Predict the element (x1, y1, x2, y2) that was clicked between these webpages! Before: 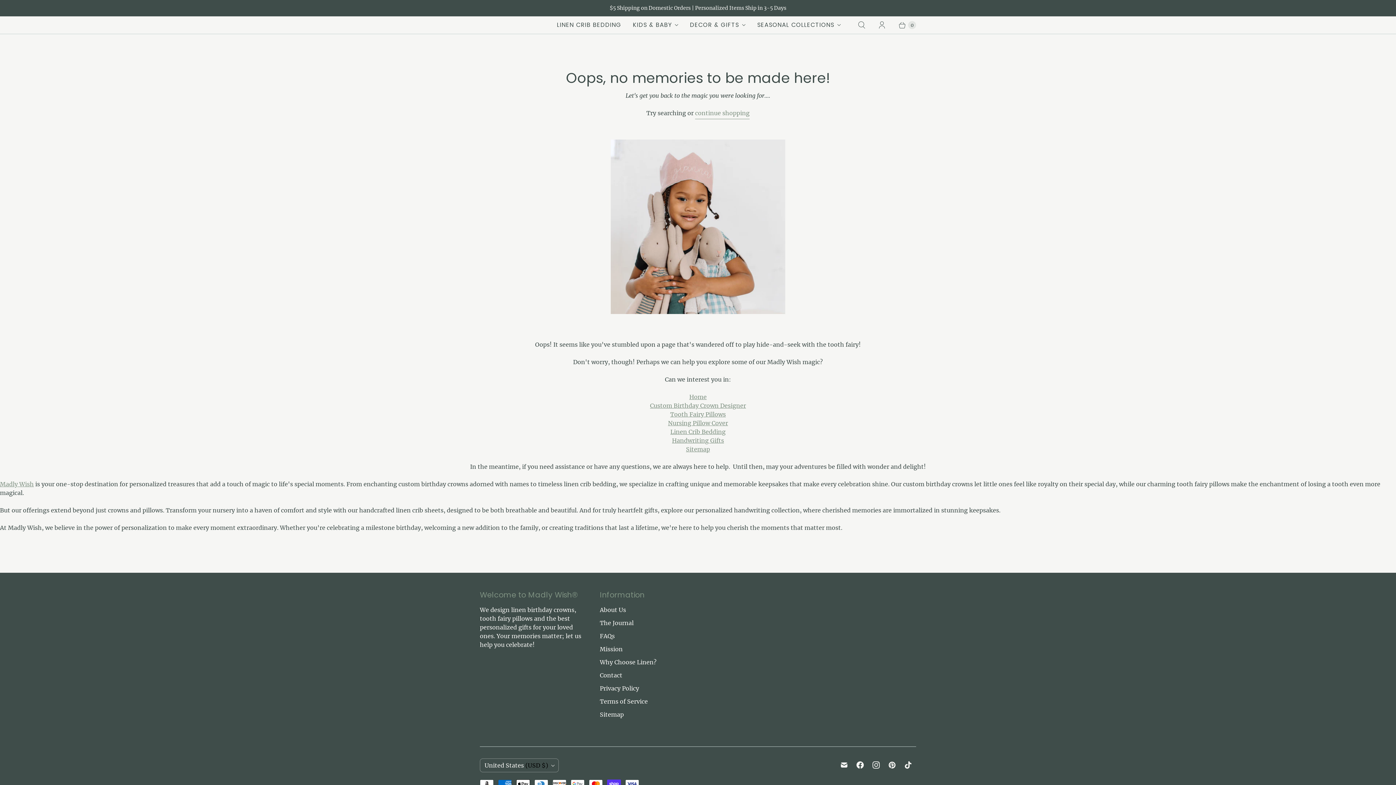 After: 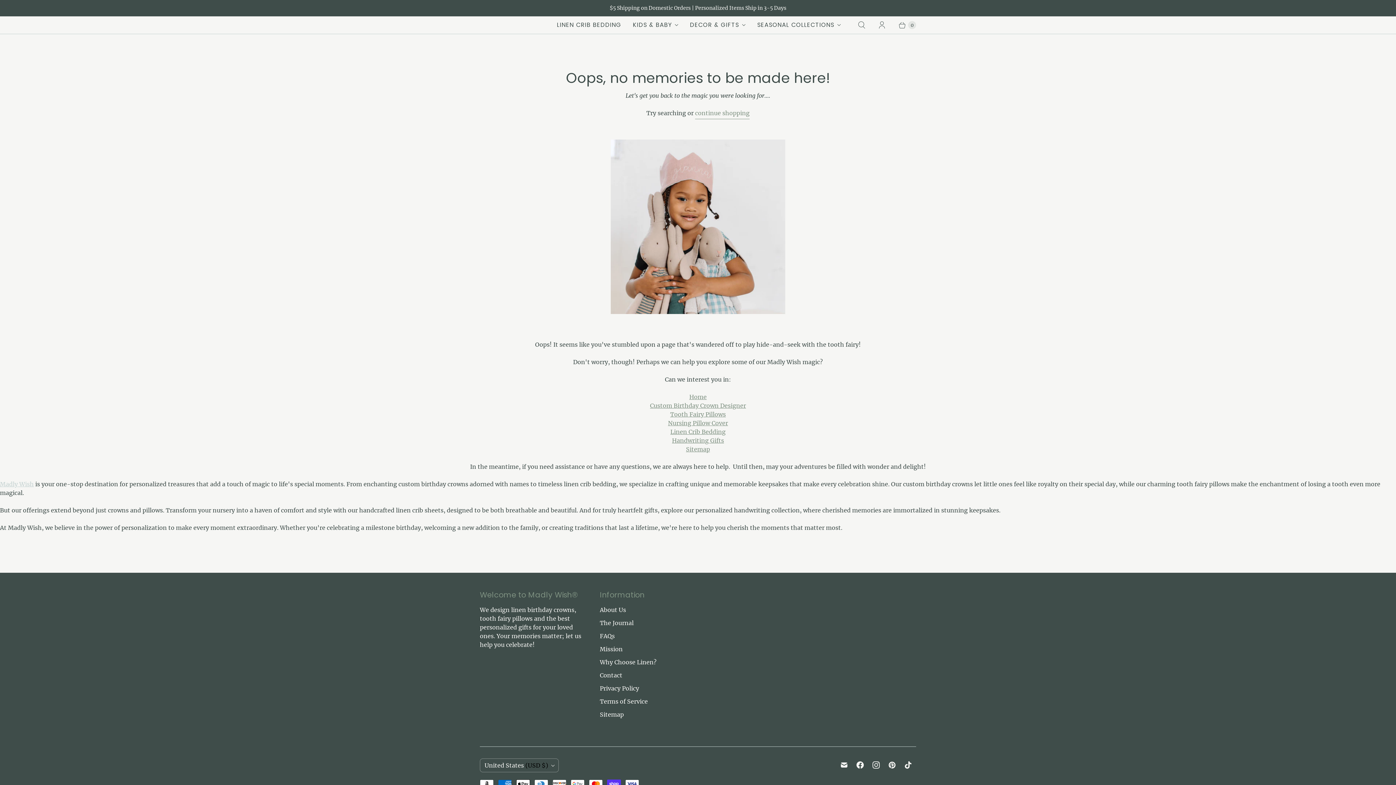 Action: label: Madly Wish bbox: (0, 480, 33, 488)